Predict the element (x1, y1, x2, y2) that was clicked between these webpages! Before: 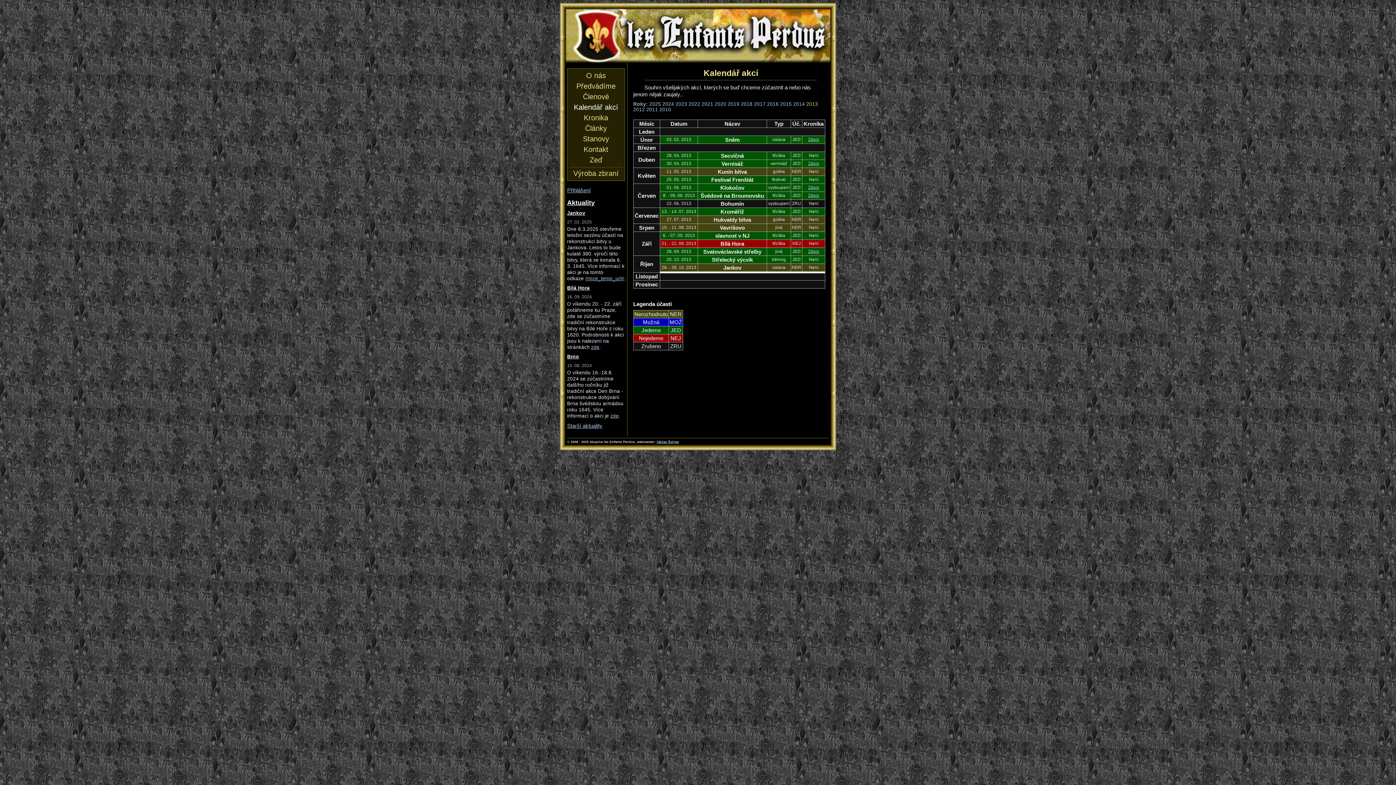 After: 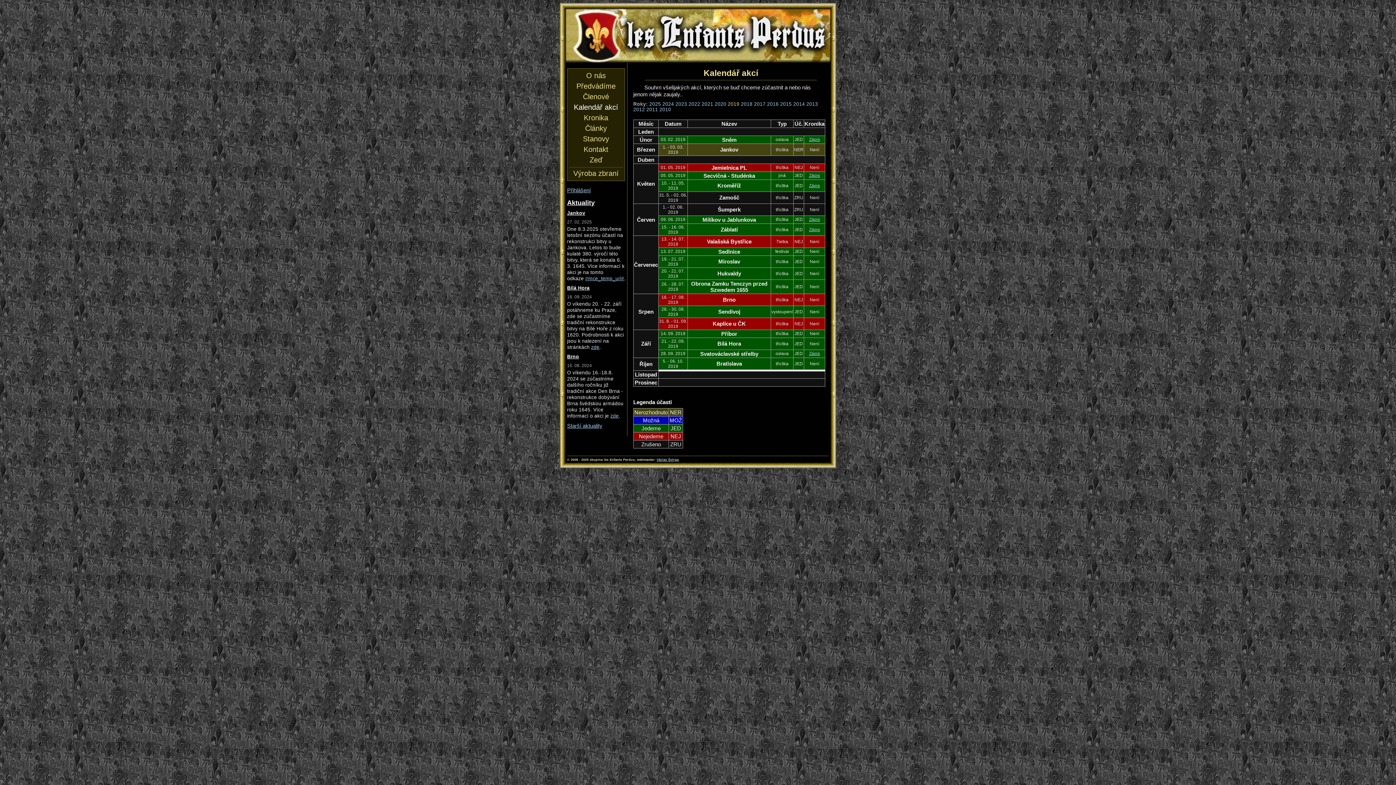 Action: label: 2019 bbox: (728, 101, 739, 106)